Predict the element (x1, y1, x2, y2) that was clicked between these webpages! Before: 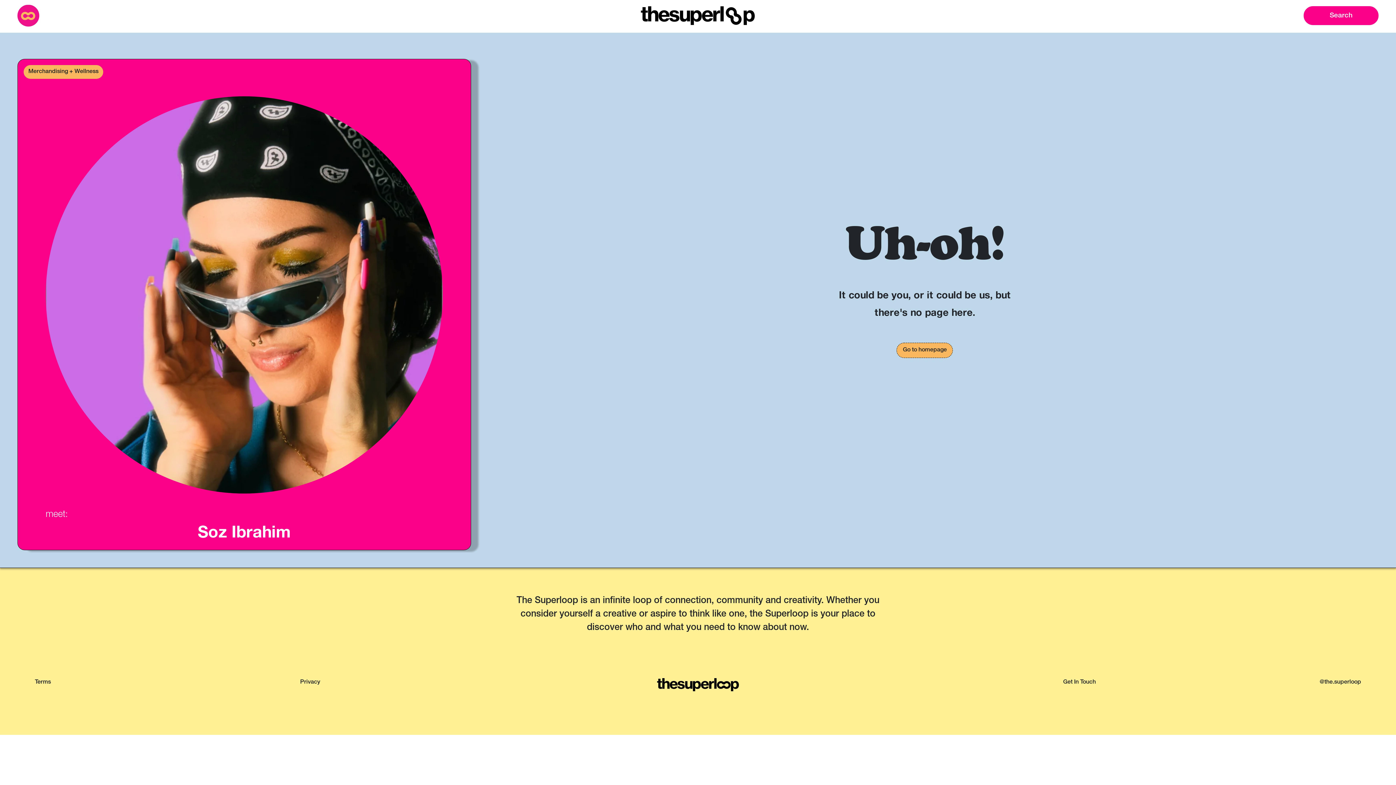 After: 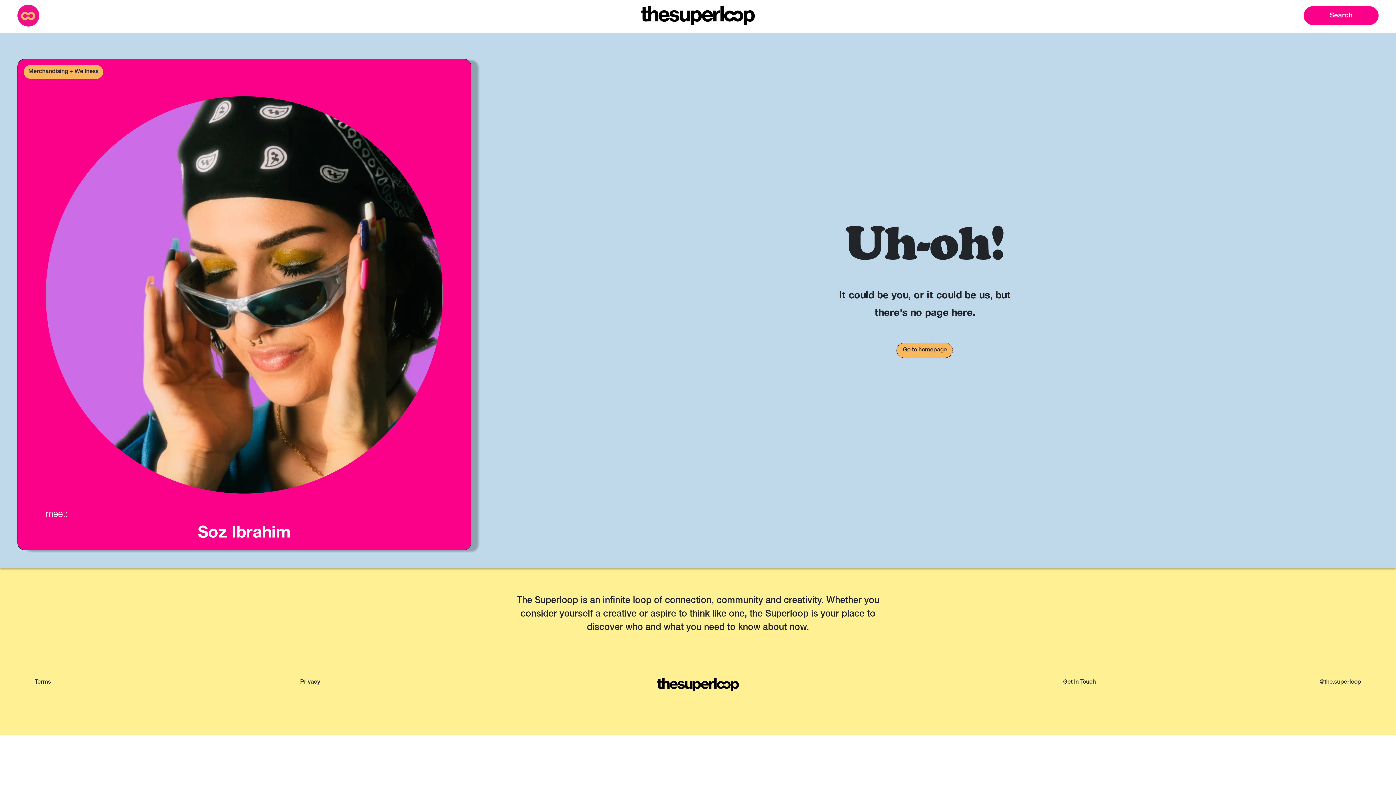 Action: label: Get In Touch bbox: (1063, 678, 1096, 691)